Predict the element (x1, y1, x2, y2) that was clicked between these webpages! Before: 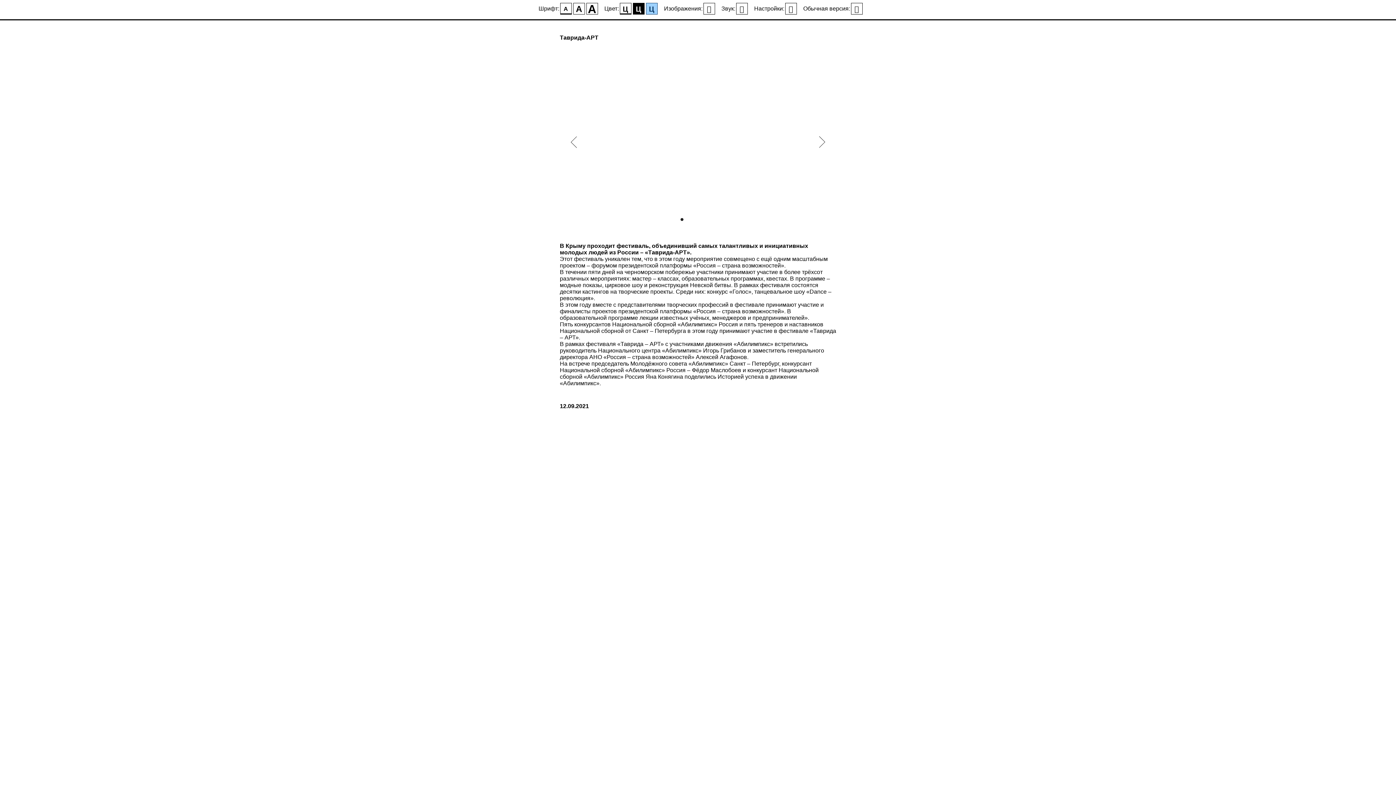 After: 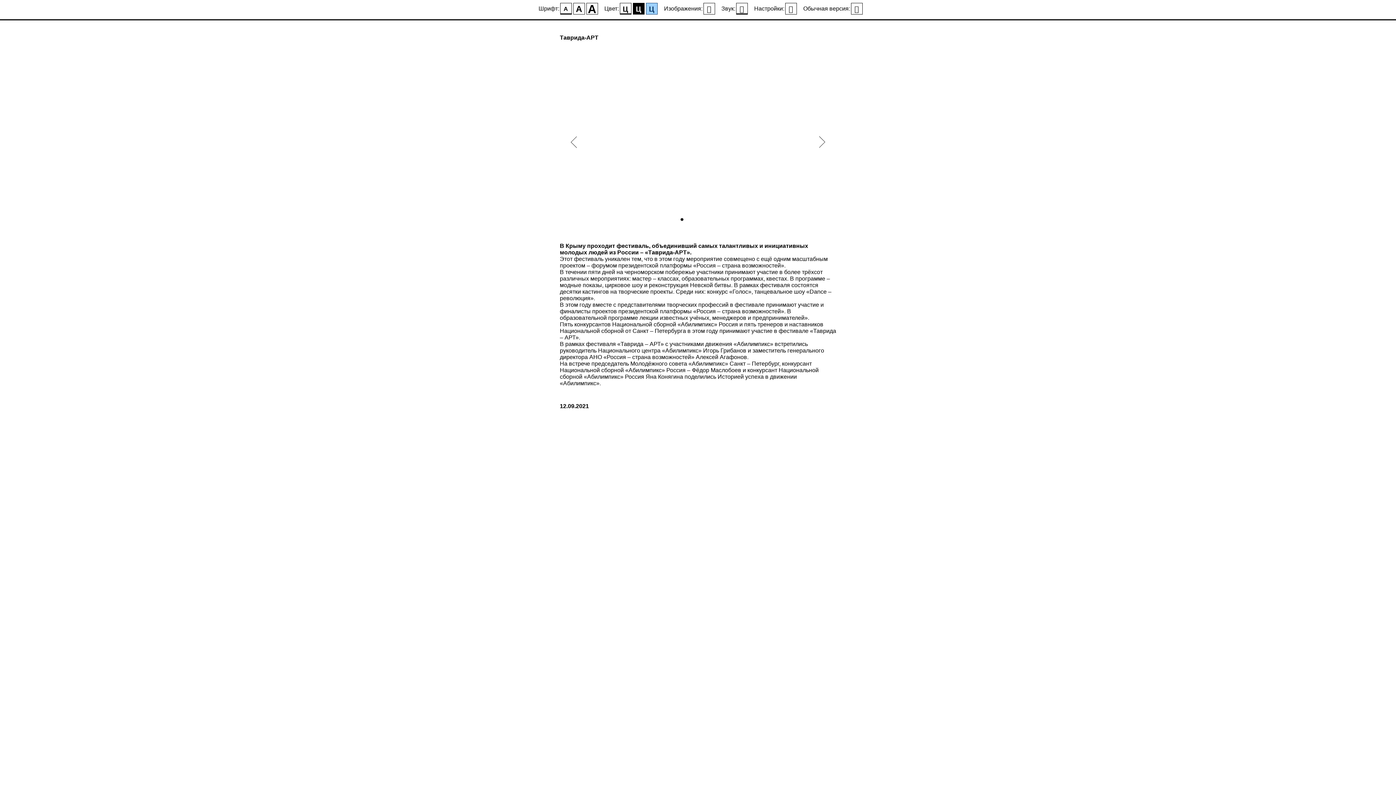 Action: bbox: (736, 2, 747, 14)